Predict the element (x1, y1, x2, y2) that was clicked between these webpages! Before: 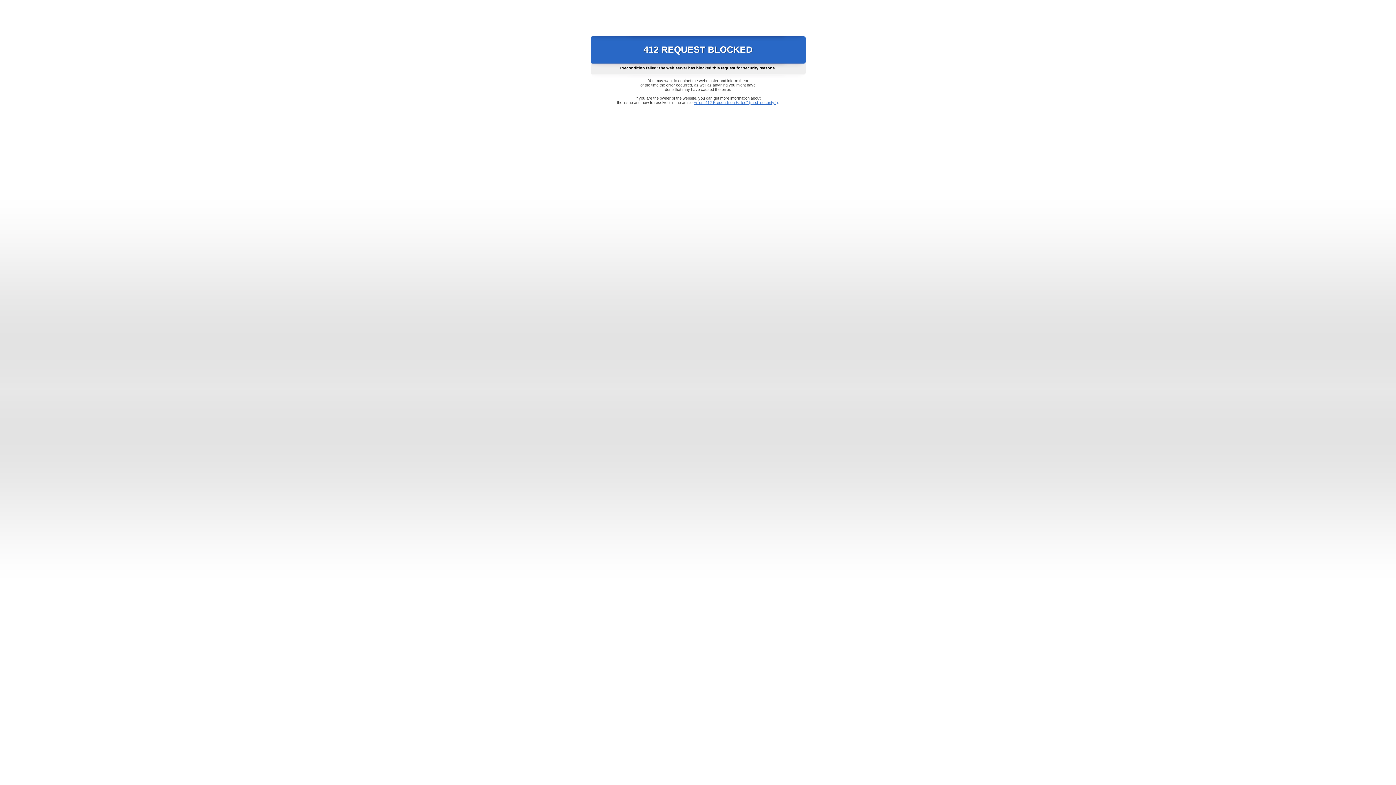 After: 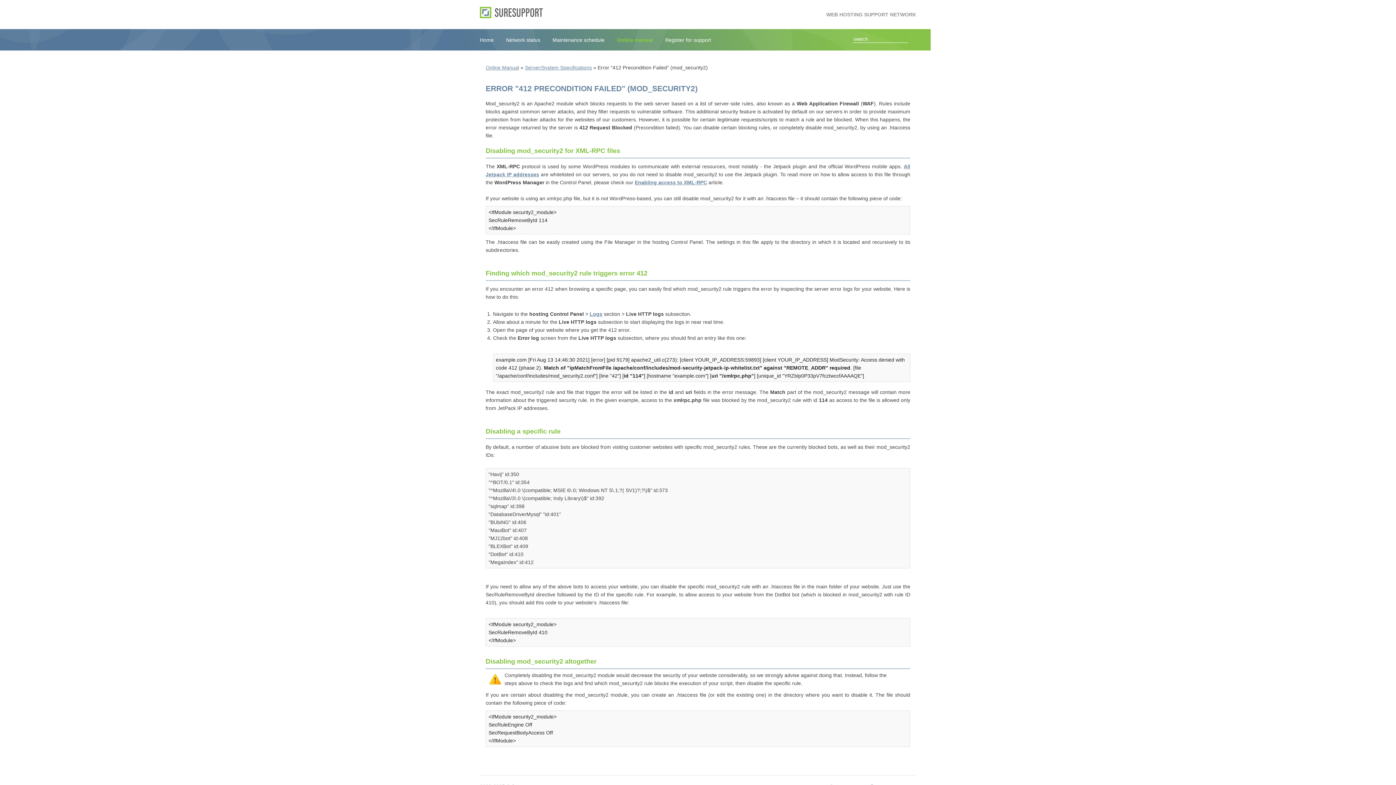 Action: bbox: (693, 100, 778, 104) label: Error "412 Precondition Failed" (mod_security2)